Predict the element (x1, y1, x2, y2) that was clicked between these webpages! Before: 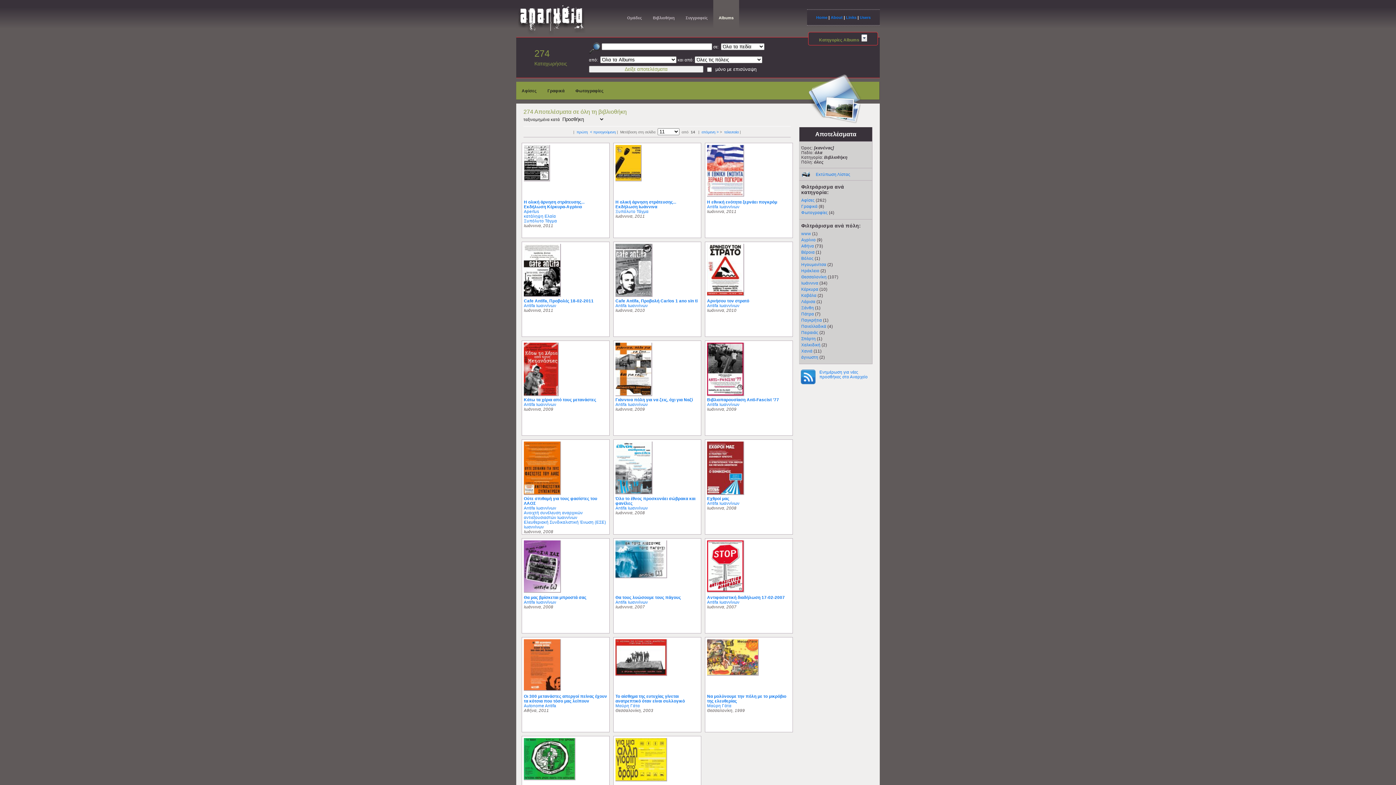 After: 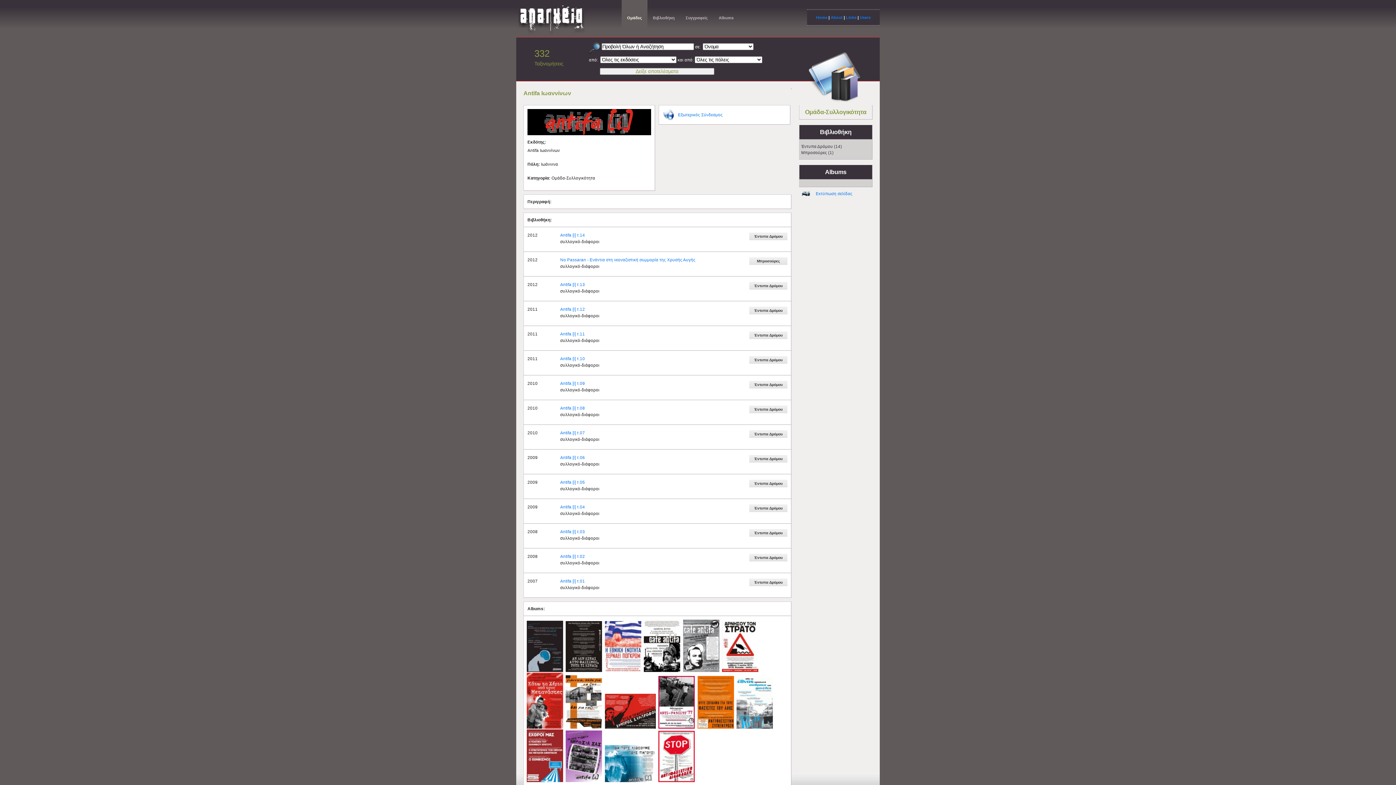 Action: label: Antifa Ιωαννίνων bbox: (524, 303, 556, 308)